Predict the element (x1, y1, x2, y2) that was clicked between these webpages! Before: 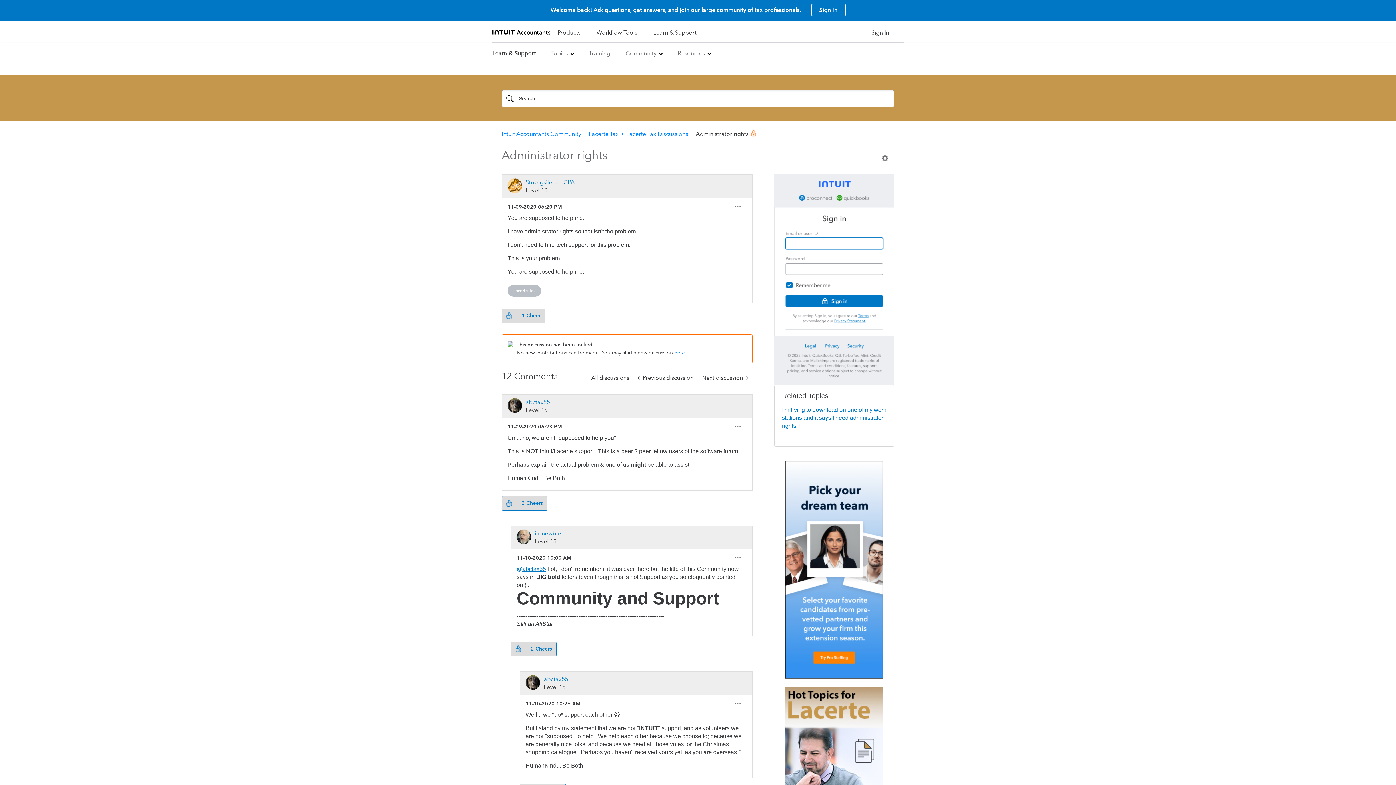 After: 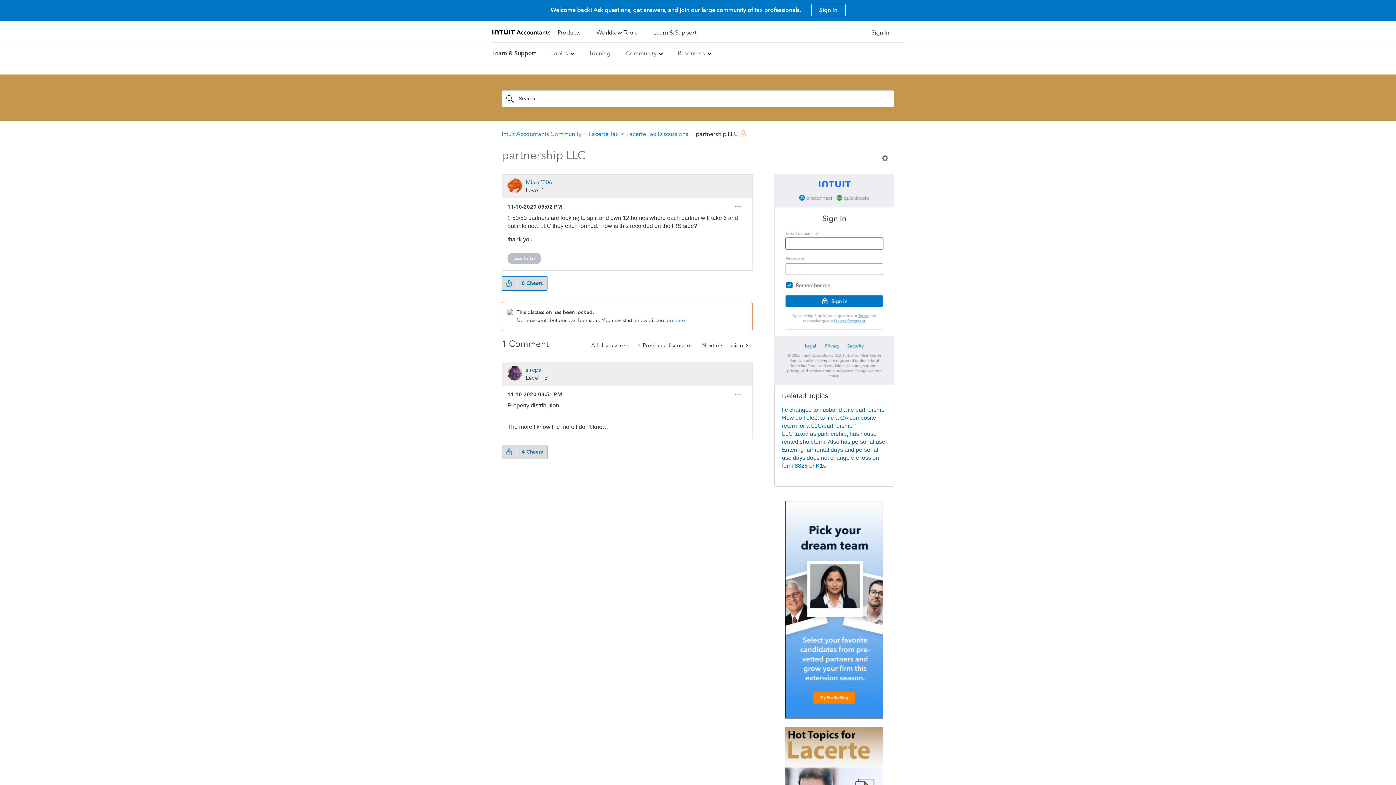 Action: bbox: (697, 370, 752, 384) label: Next discussion 